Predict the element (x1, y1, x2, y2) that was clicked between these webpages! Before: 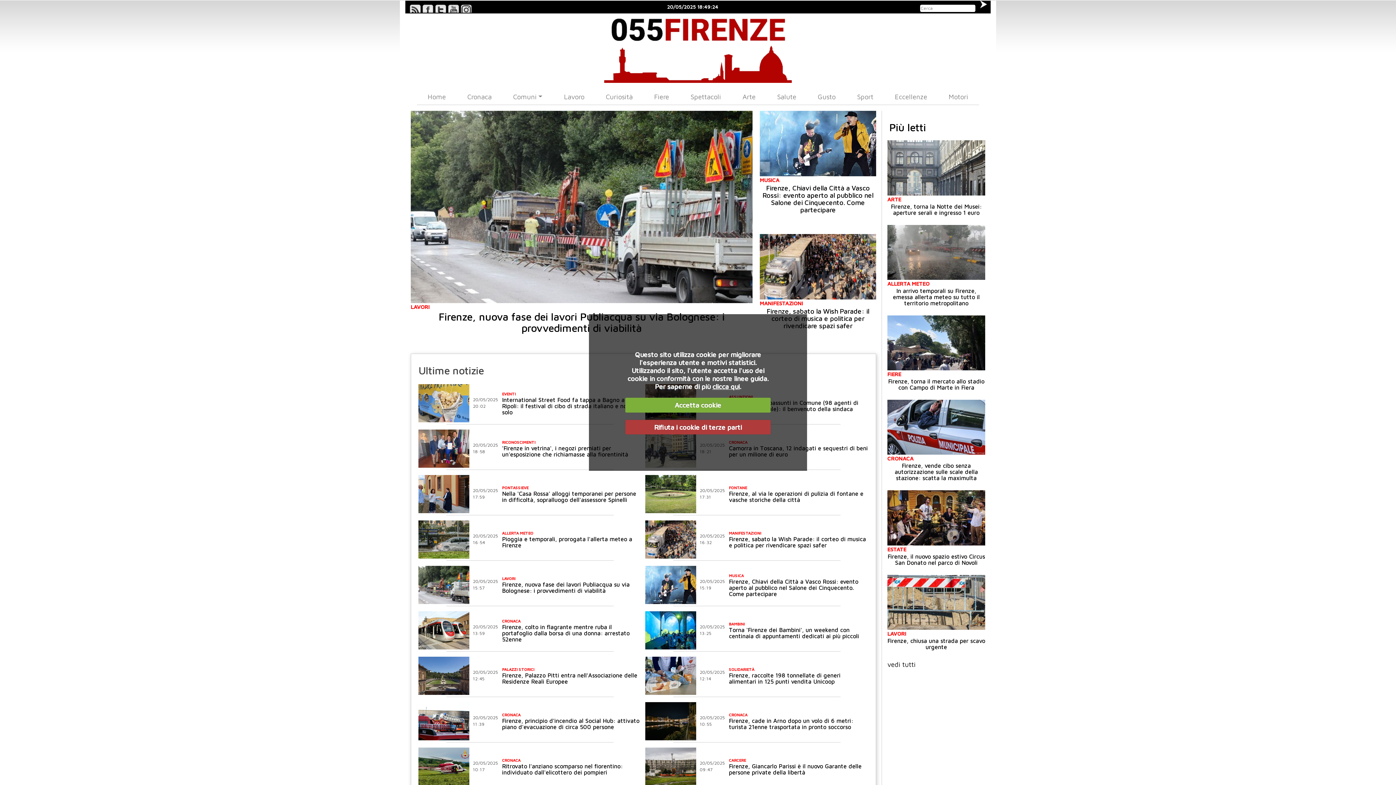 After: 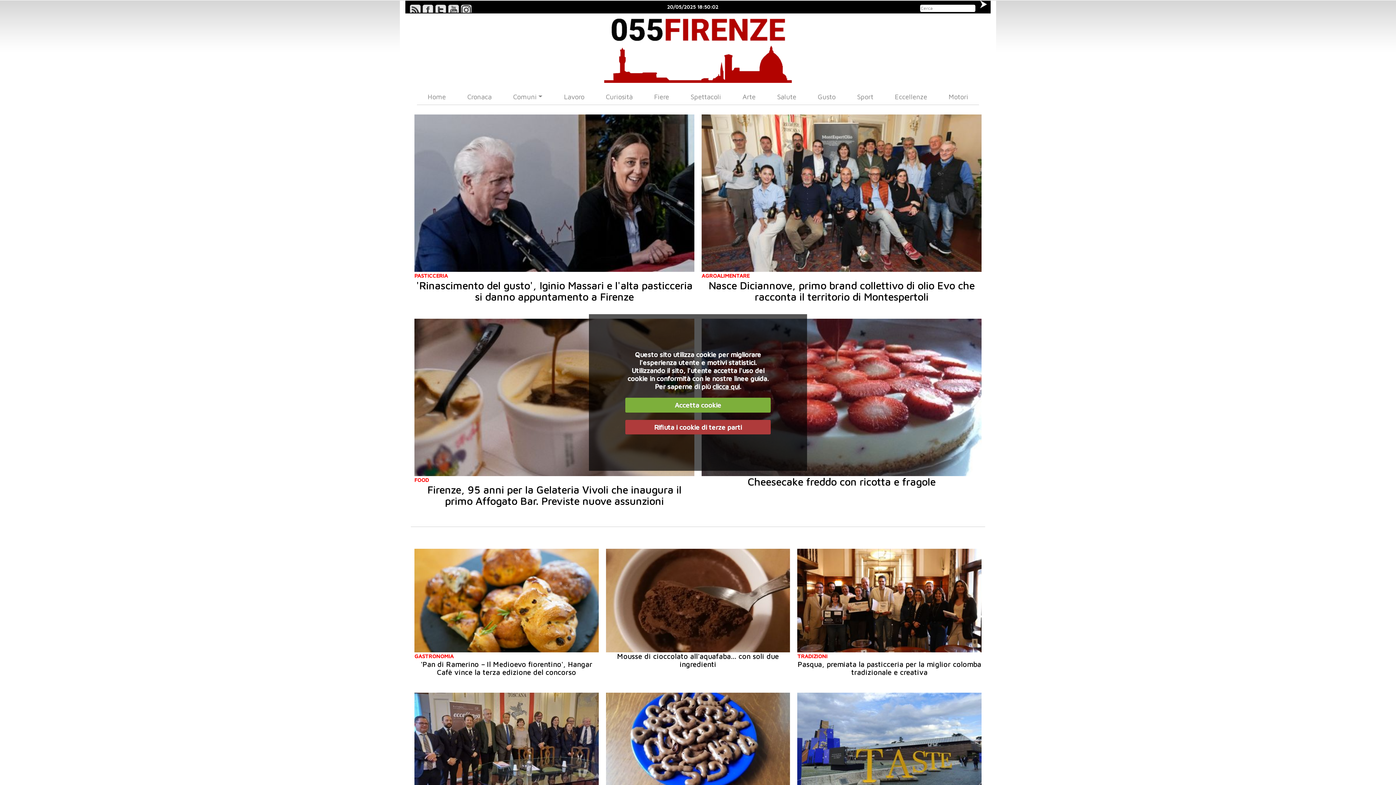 Action: bbox: (815, 88, 838, 104) label: Gusto